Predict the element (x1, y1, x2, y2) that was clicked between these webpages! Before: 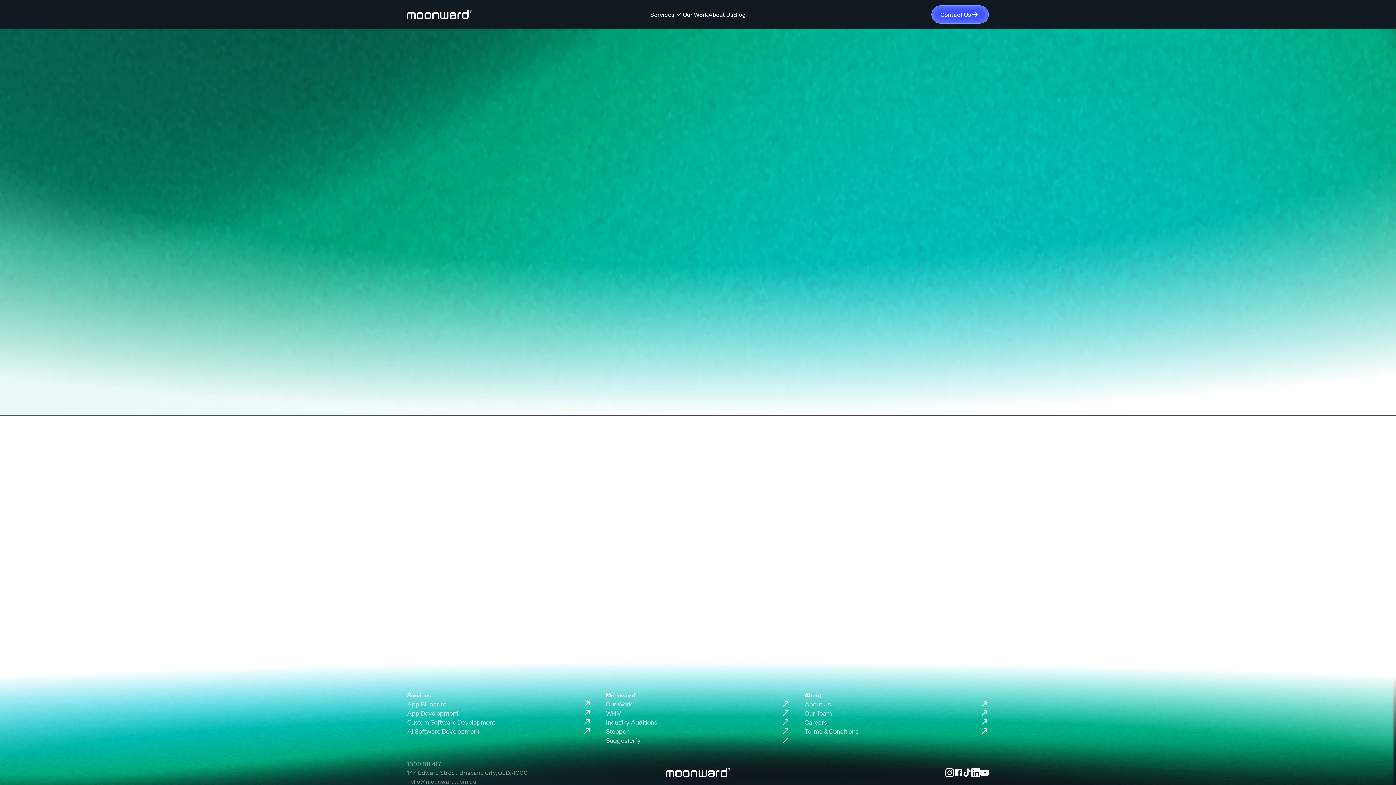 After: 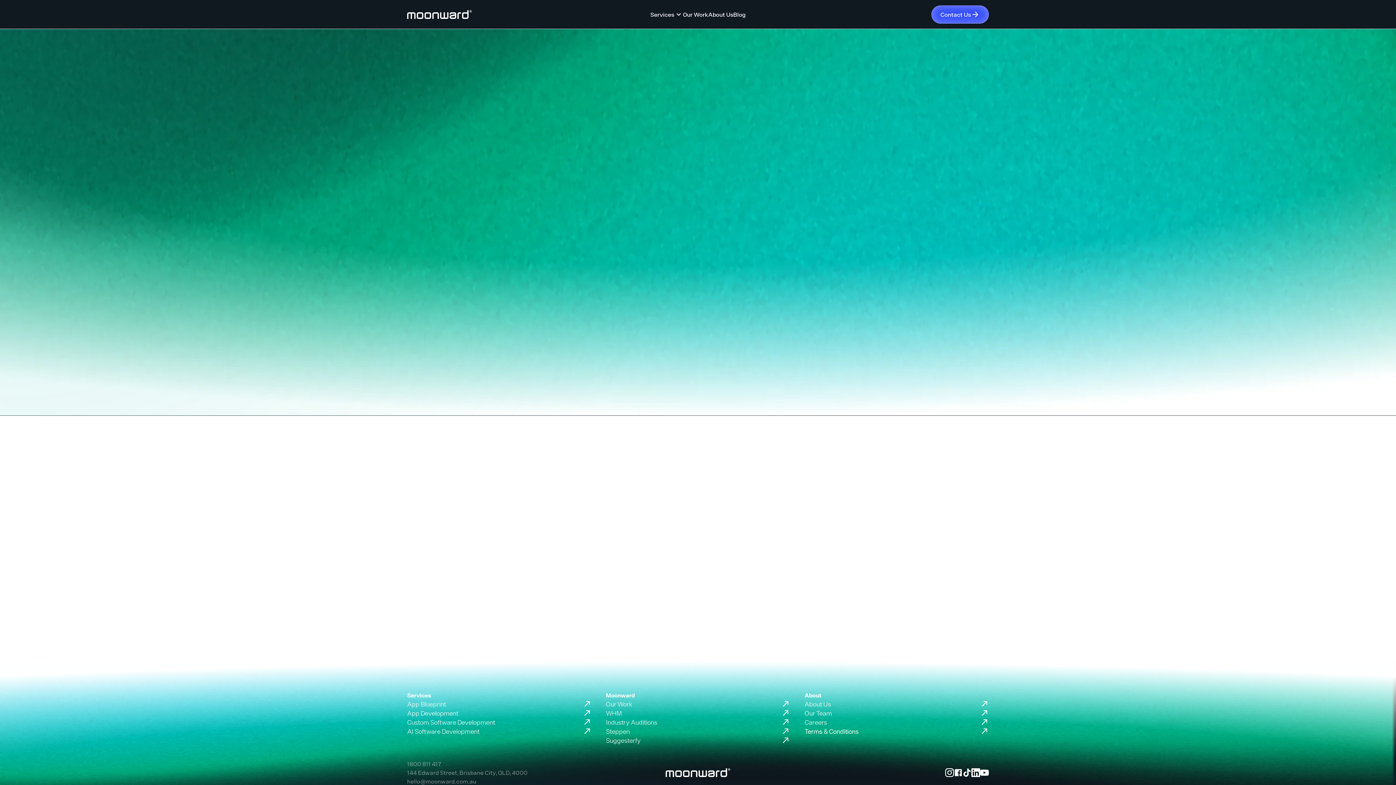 Action: label: Terms & Conditions bbox: (804, 727, 989, 736)